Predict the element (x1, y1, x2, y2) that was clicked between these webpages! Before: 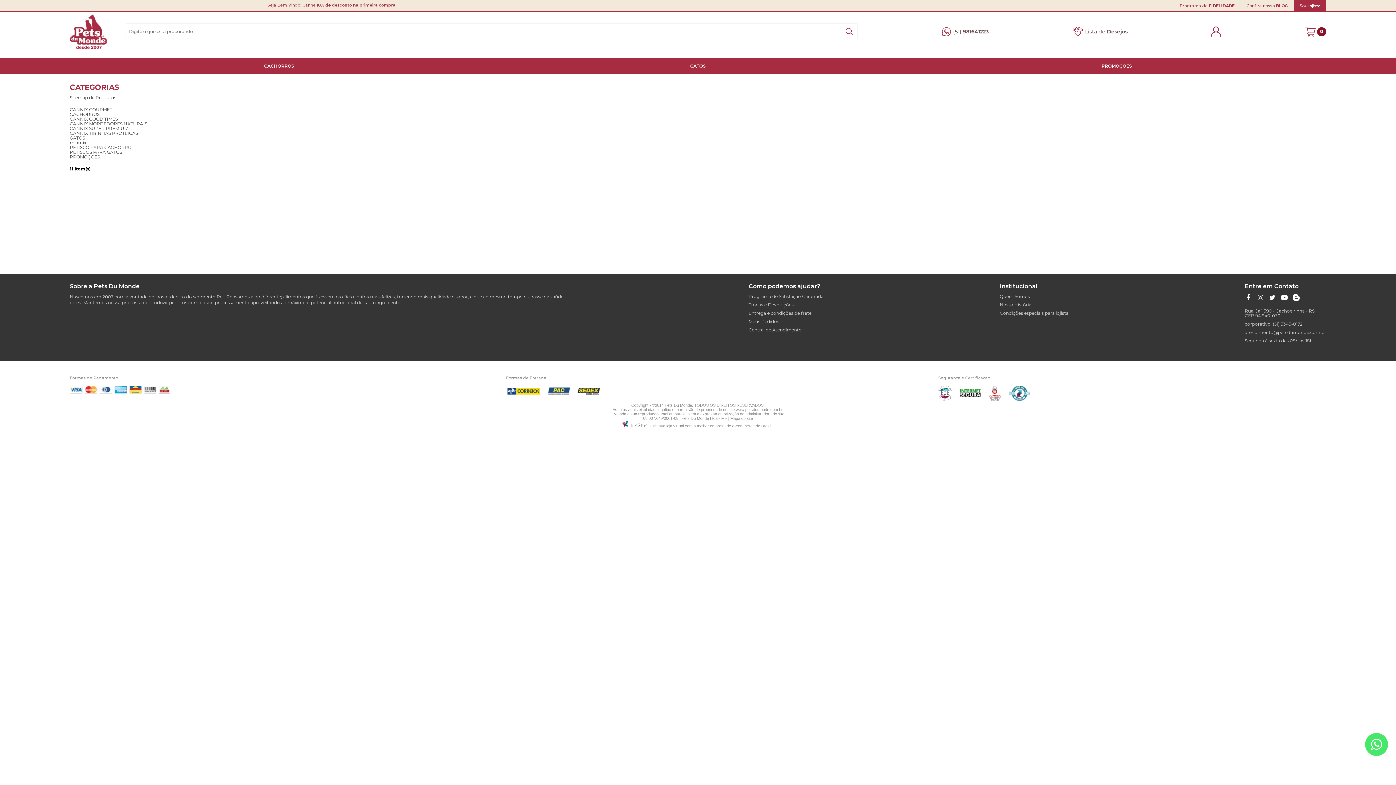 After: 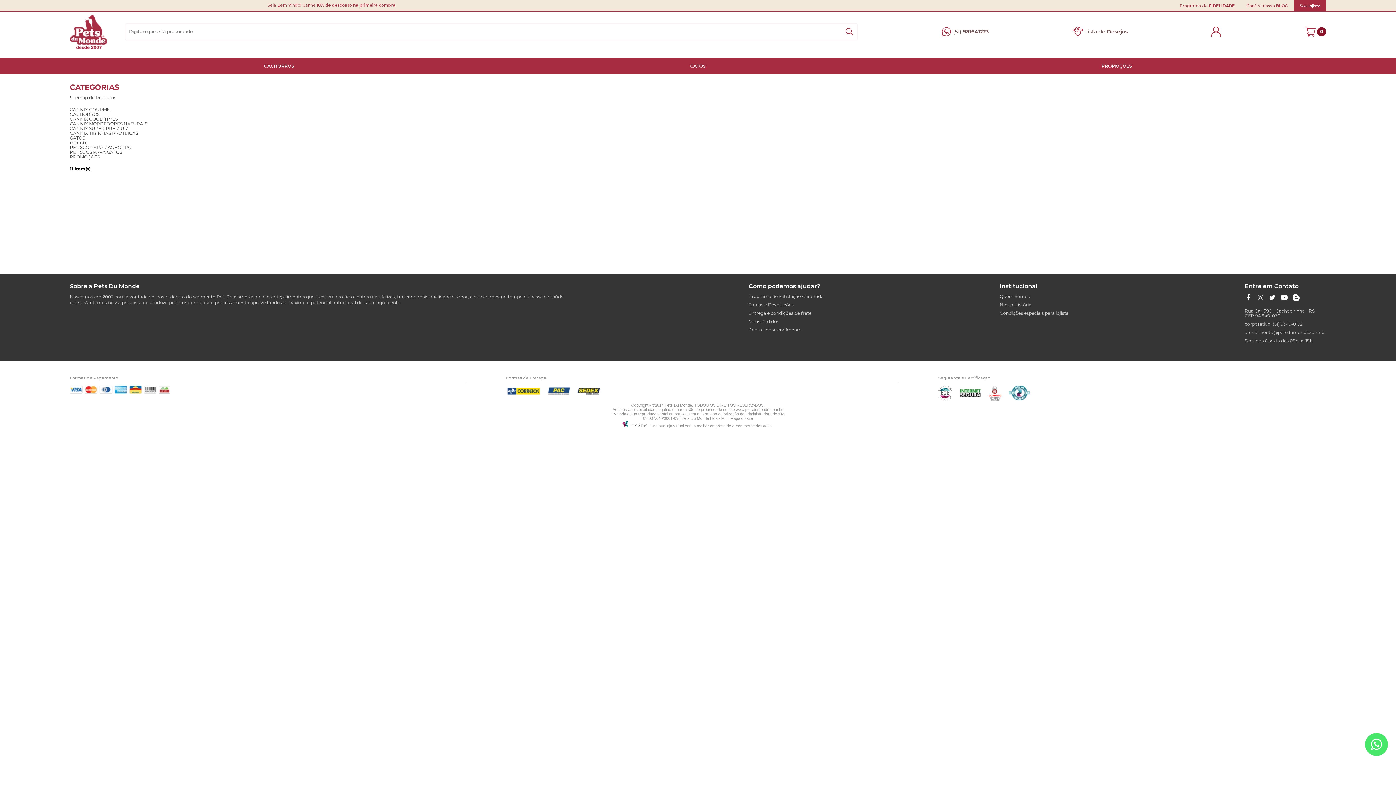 Action: bbox: (1009, 396, 1030, 402)